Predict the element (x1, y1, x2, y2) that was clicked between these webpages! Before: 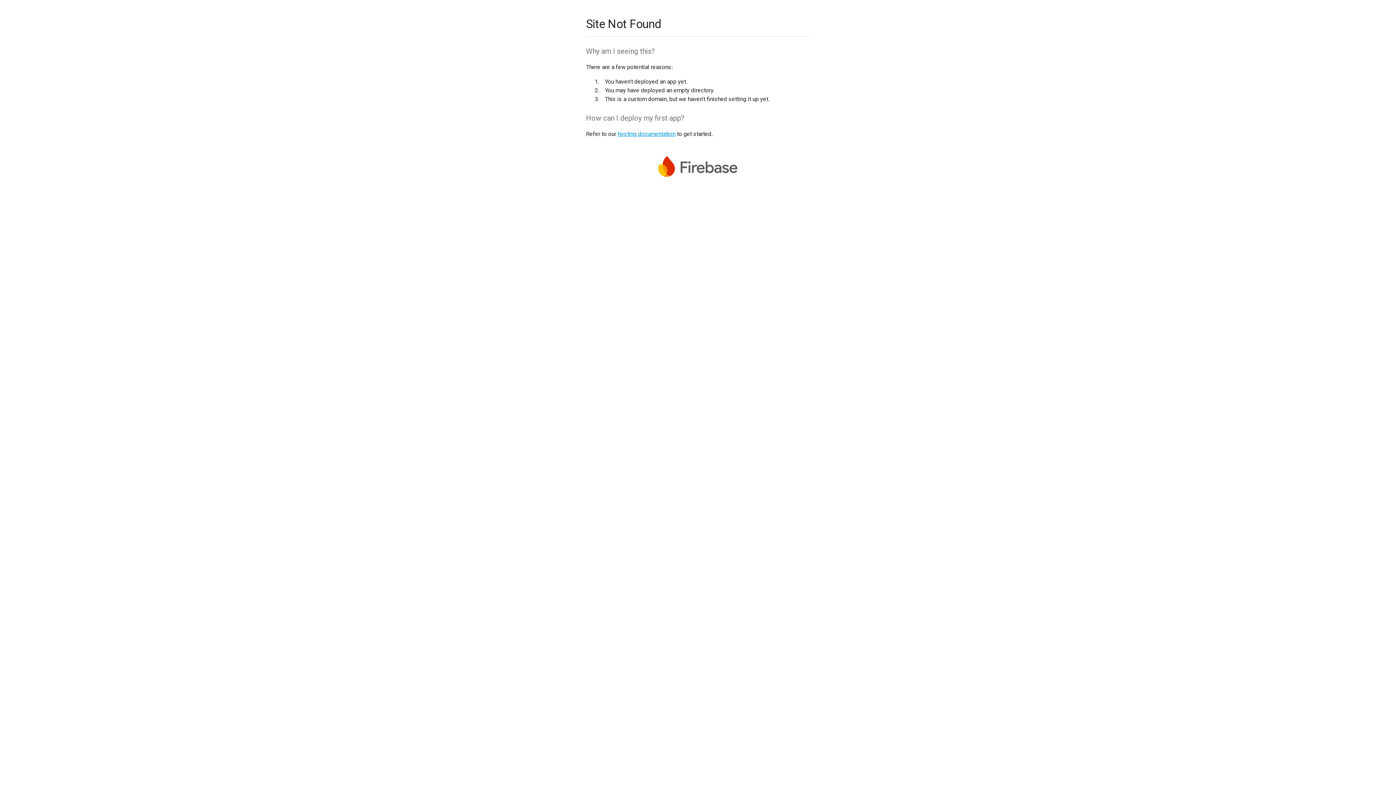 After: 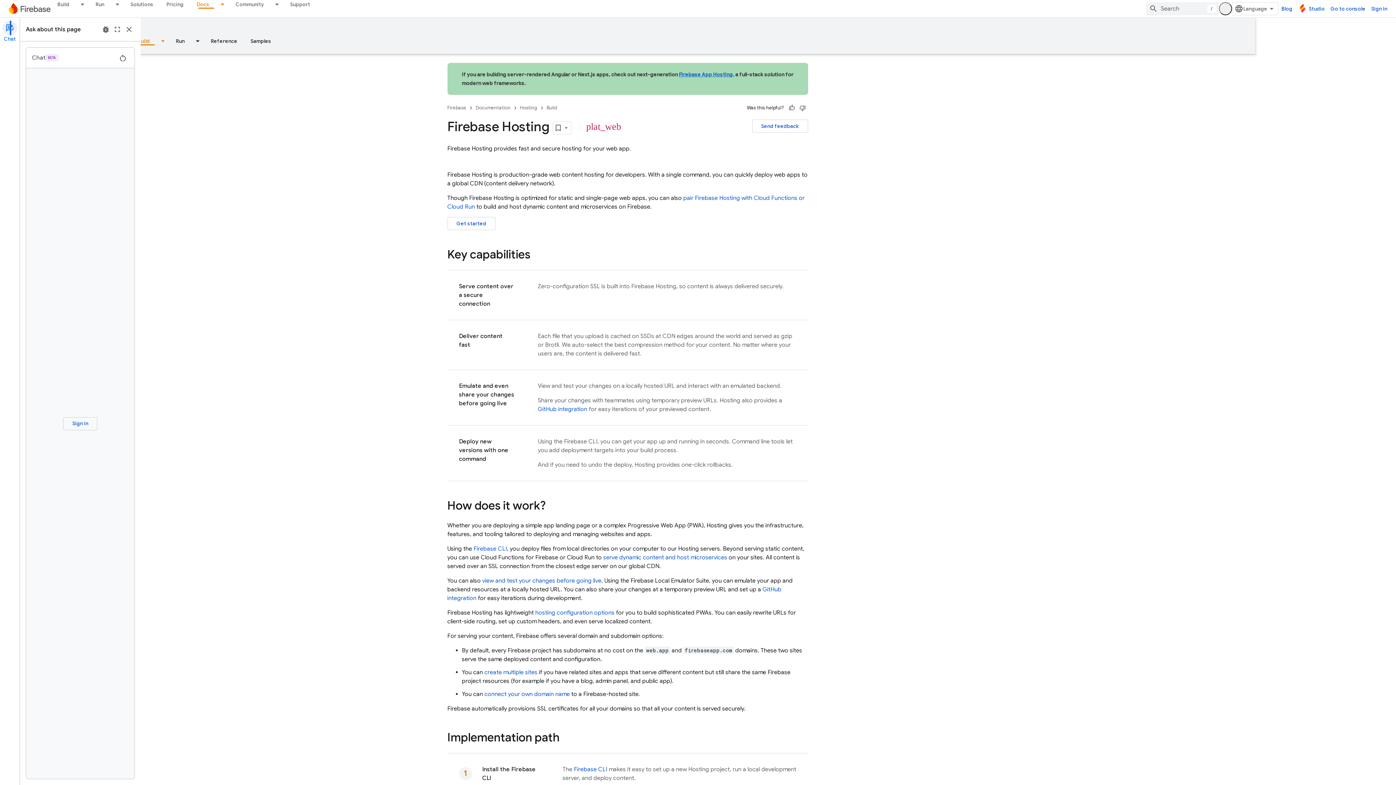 Action: label: hosting documentation bbox: (617, 130, 675, 137)